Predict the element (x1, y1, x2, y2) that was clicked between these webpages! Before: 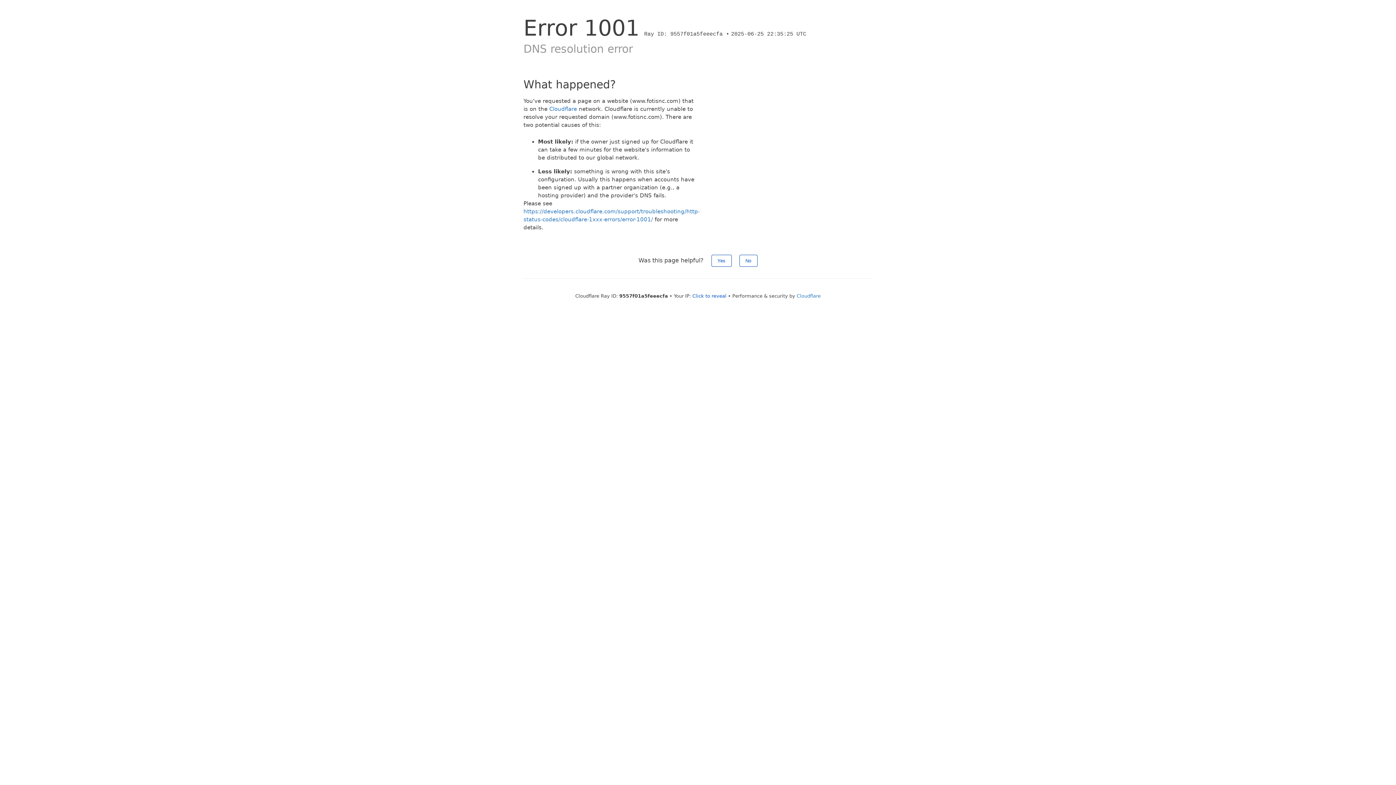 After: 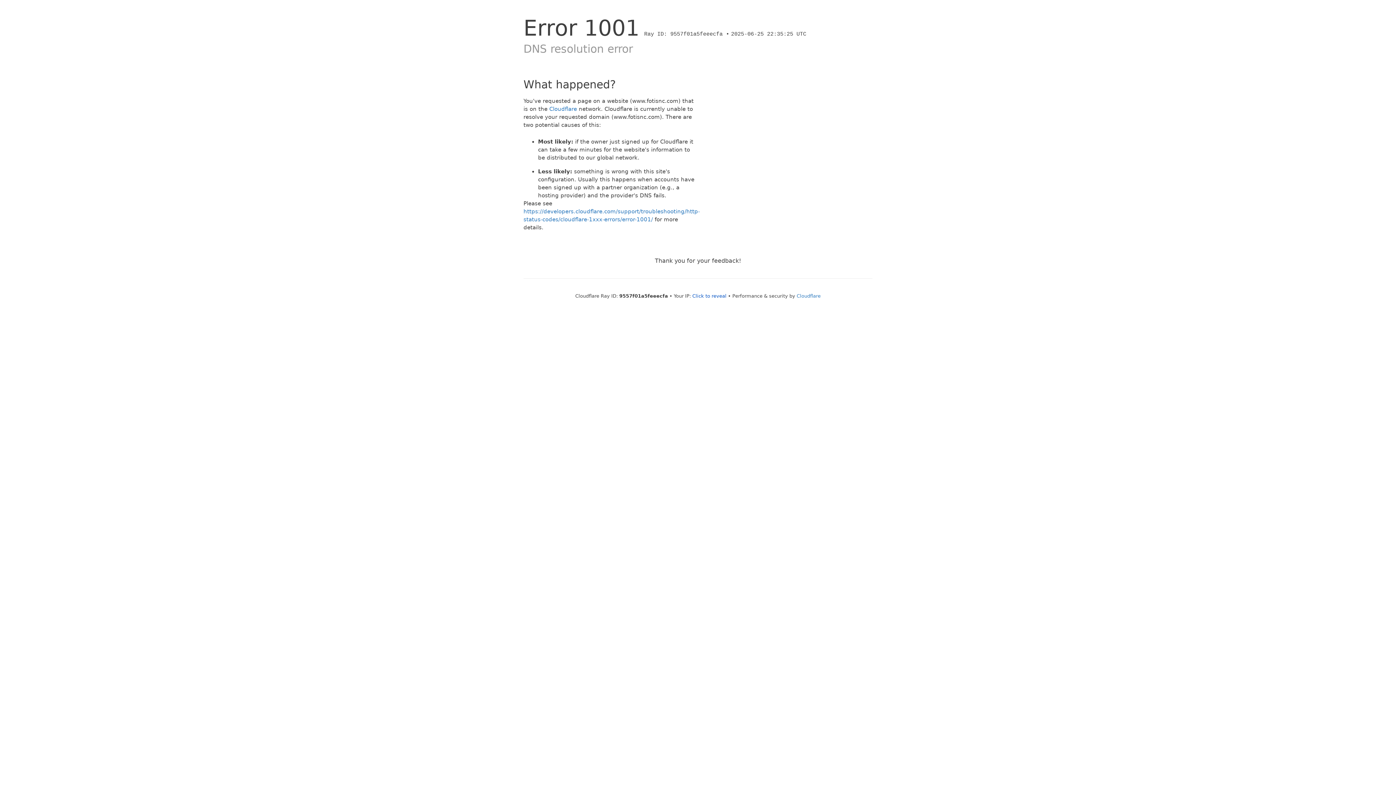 Action: bbox: (711, 254, 731, 266) label: Yes